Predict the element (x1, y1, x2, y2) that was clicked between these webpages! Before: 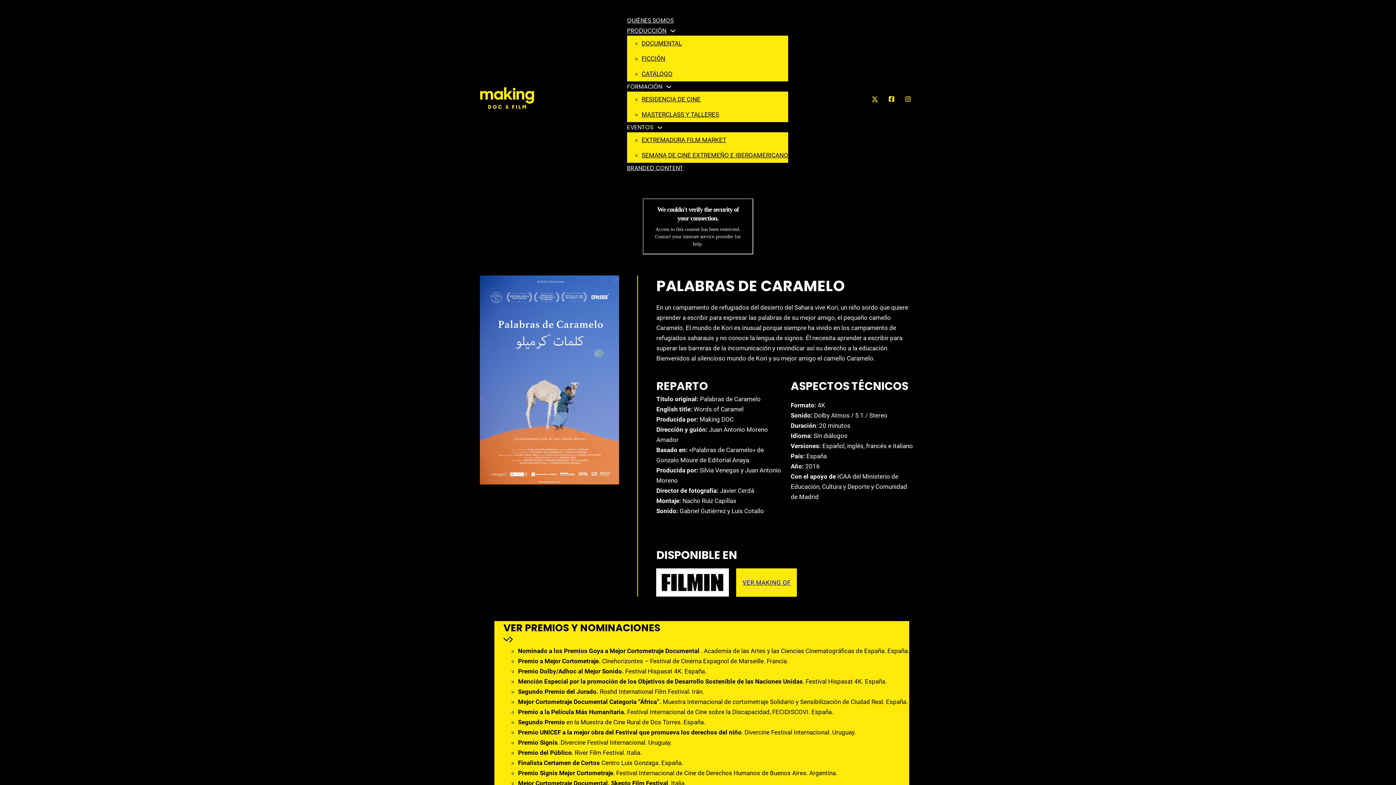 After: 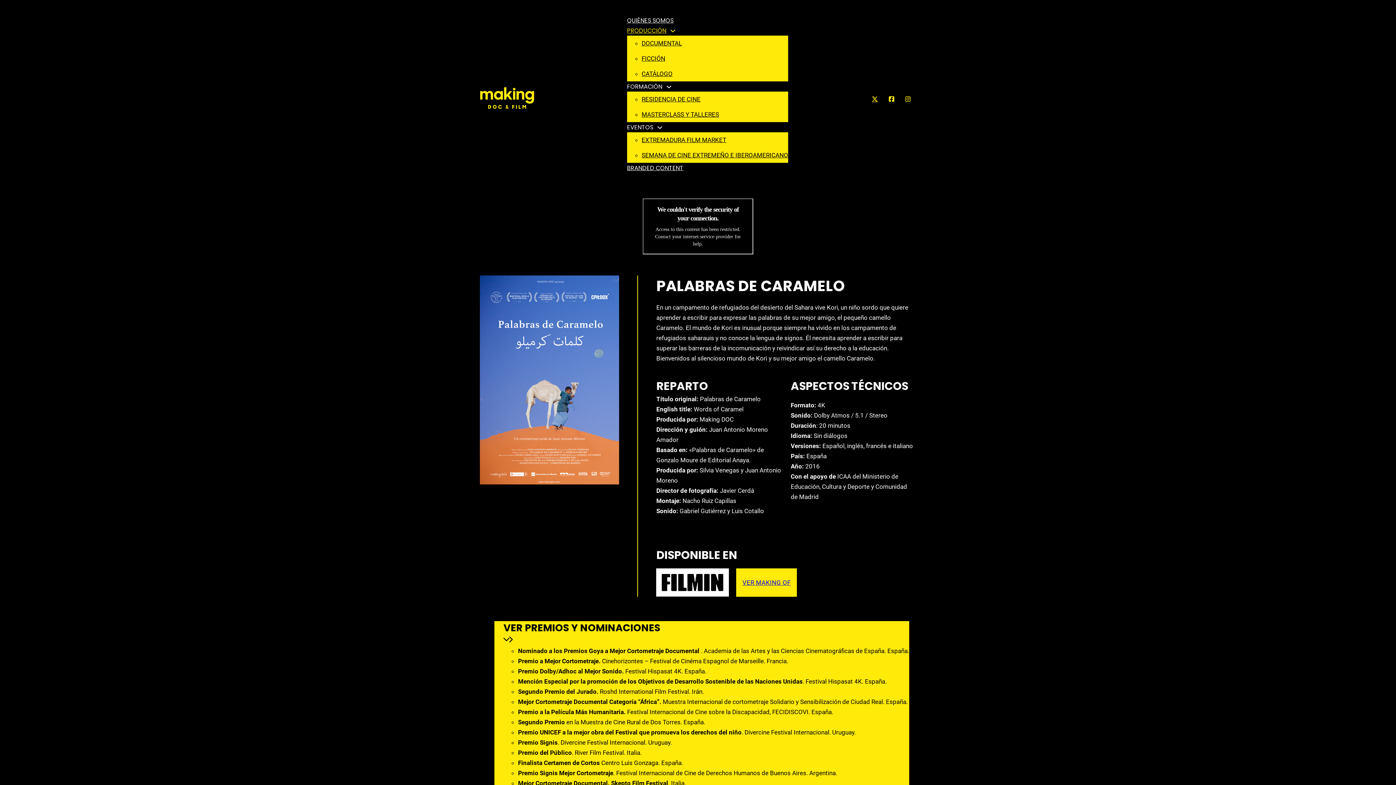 Action: label: PRODUCCIÓN bbox: (627, 25, 666, 35)